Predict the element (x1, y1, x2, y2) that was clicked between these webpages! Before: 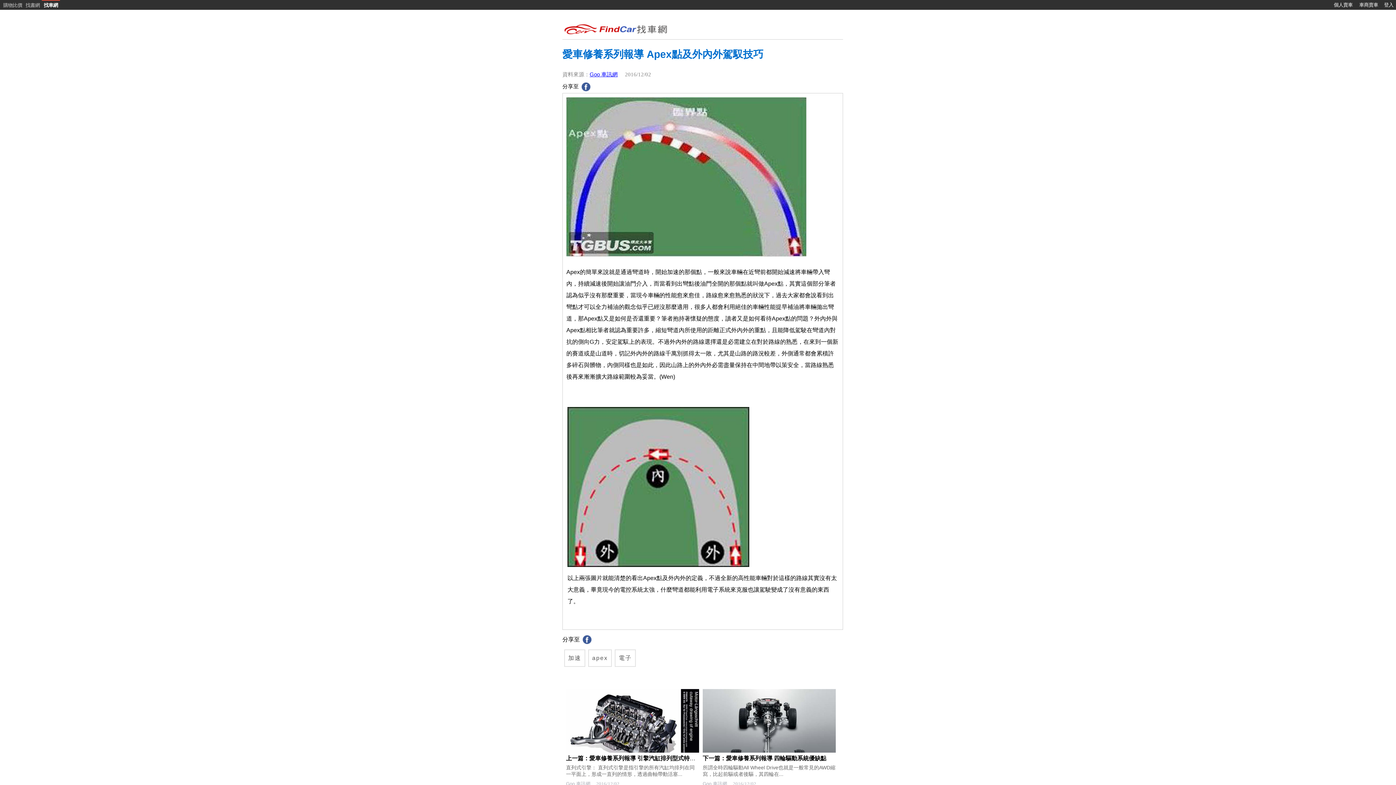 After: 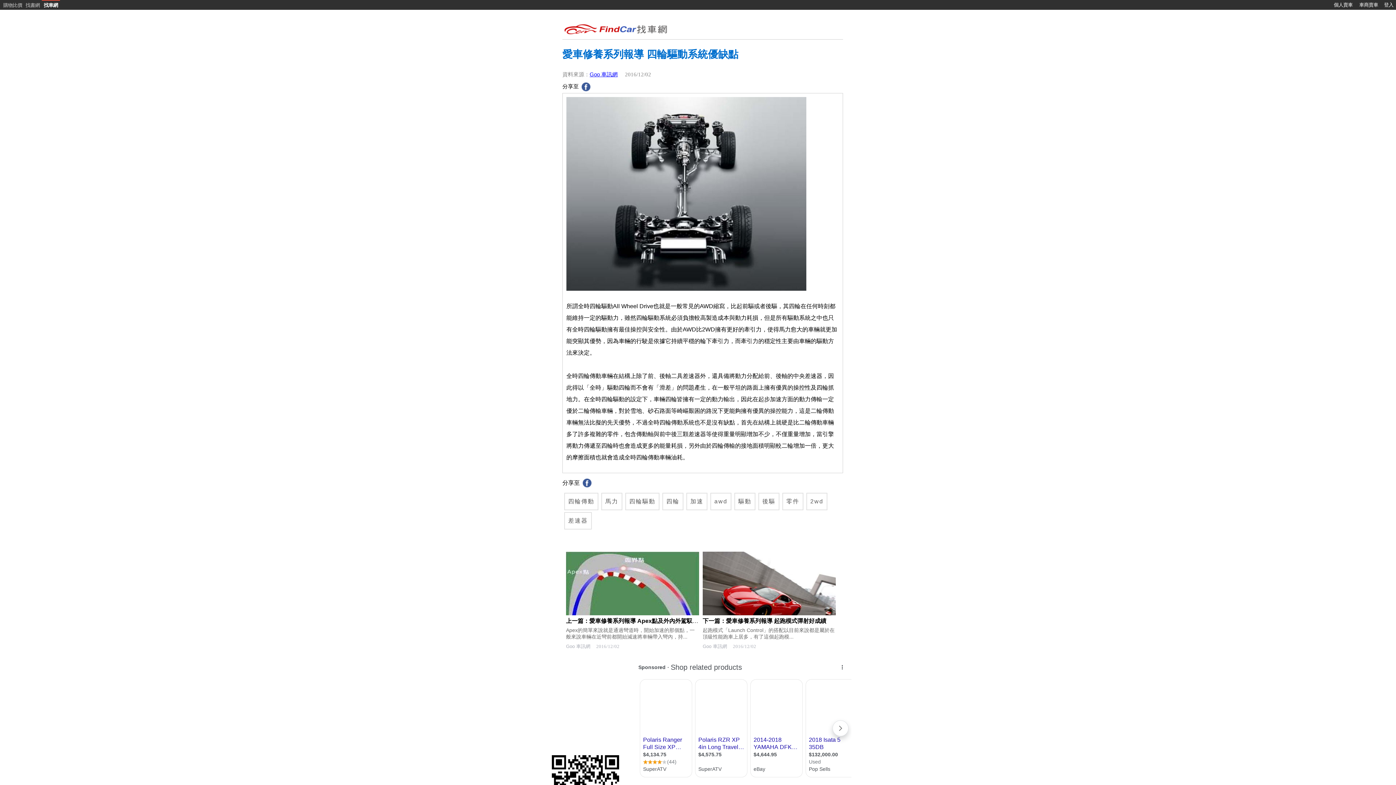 Action: label: 所謂全時四輪驅動All Wheel Drive也就是一般常見的AWD縮寫，比起前驅或者後驅，其四輪在... bbox: (702, 764, 836, 777)